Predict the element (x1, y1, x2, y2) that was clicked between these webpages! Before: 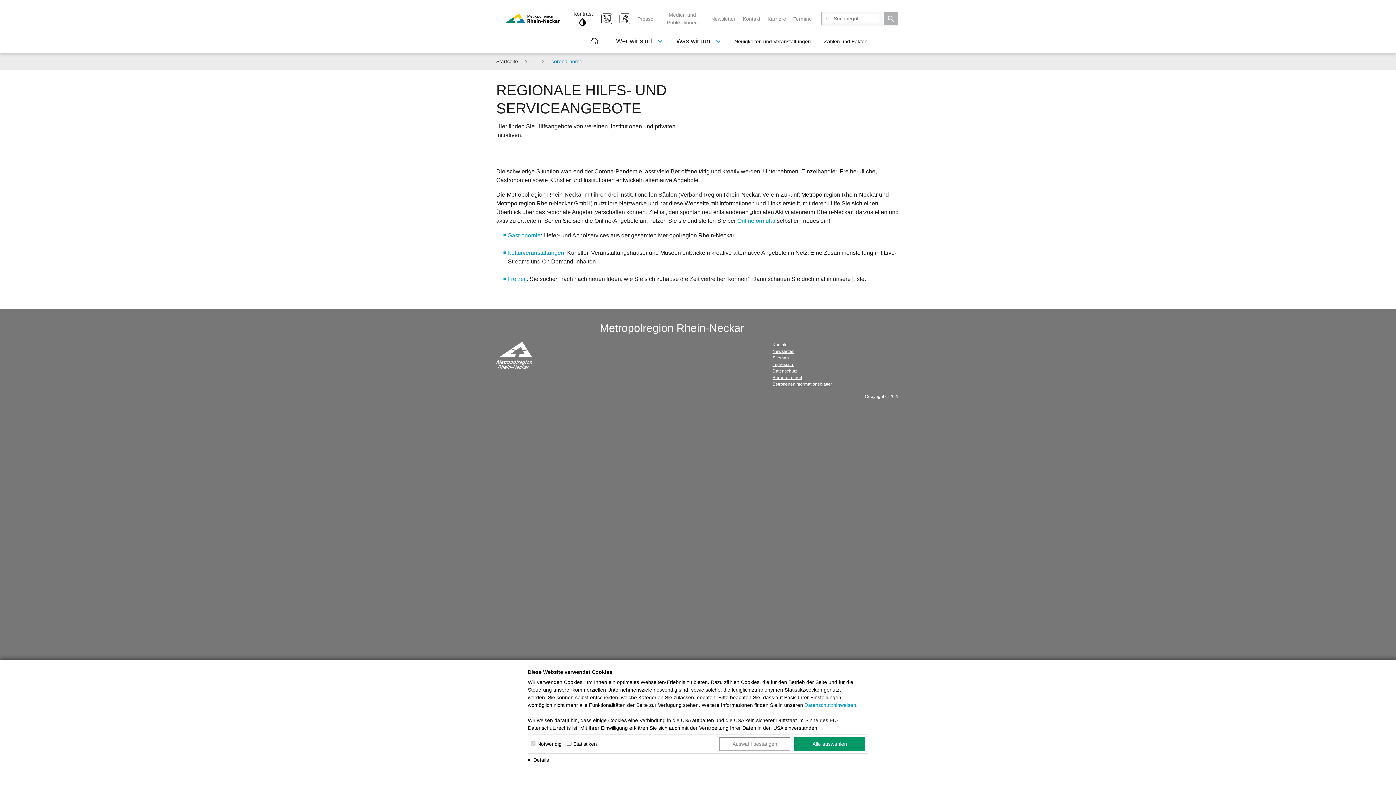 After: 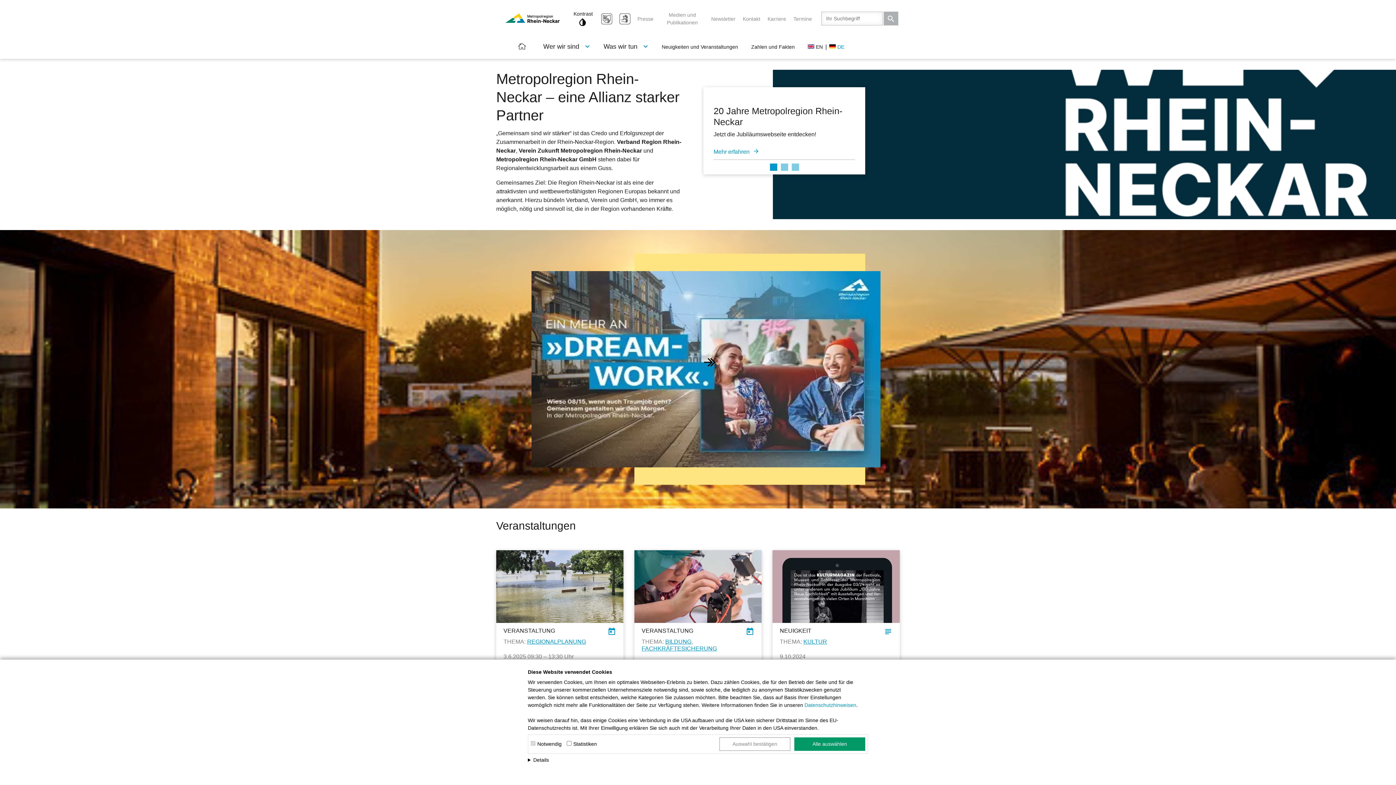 Action: bbox: (496, 351, 532, 357)